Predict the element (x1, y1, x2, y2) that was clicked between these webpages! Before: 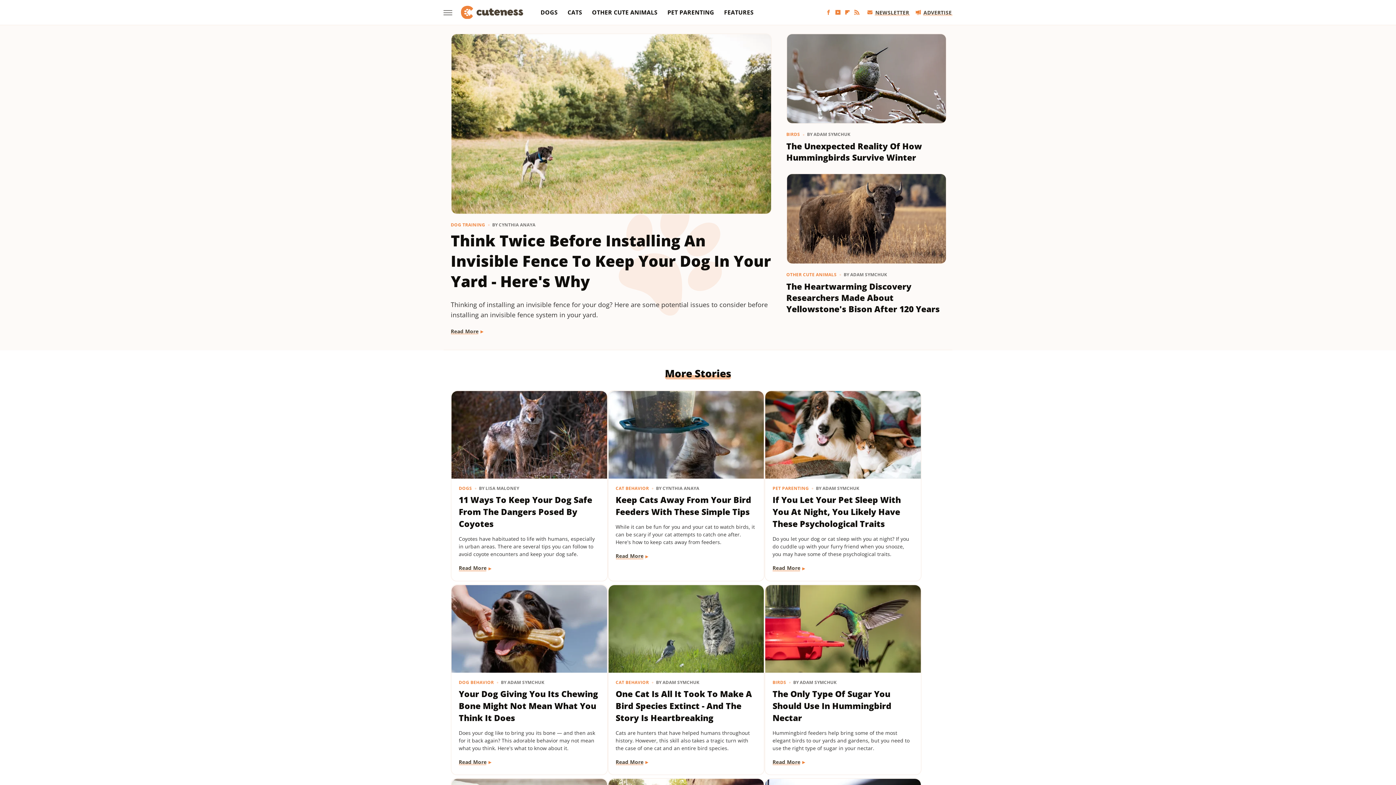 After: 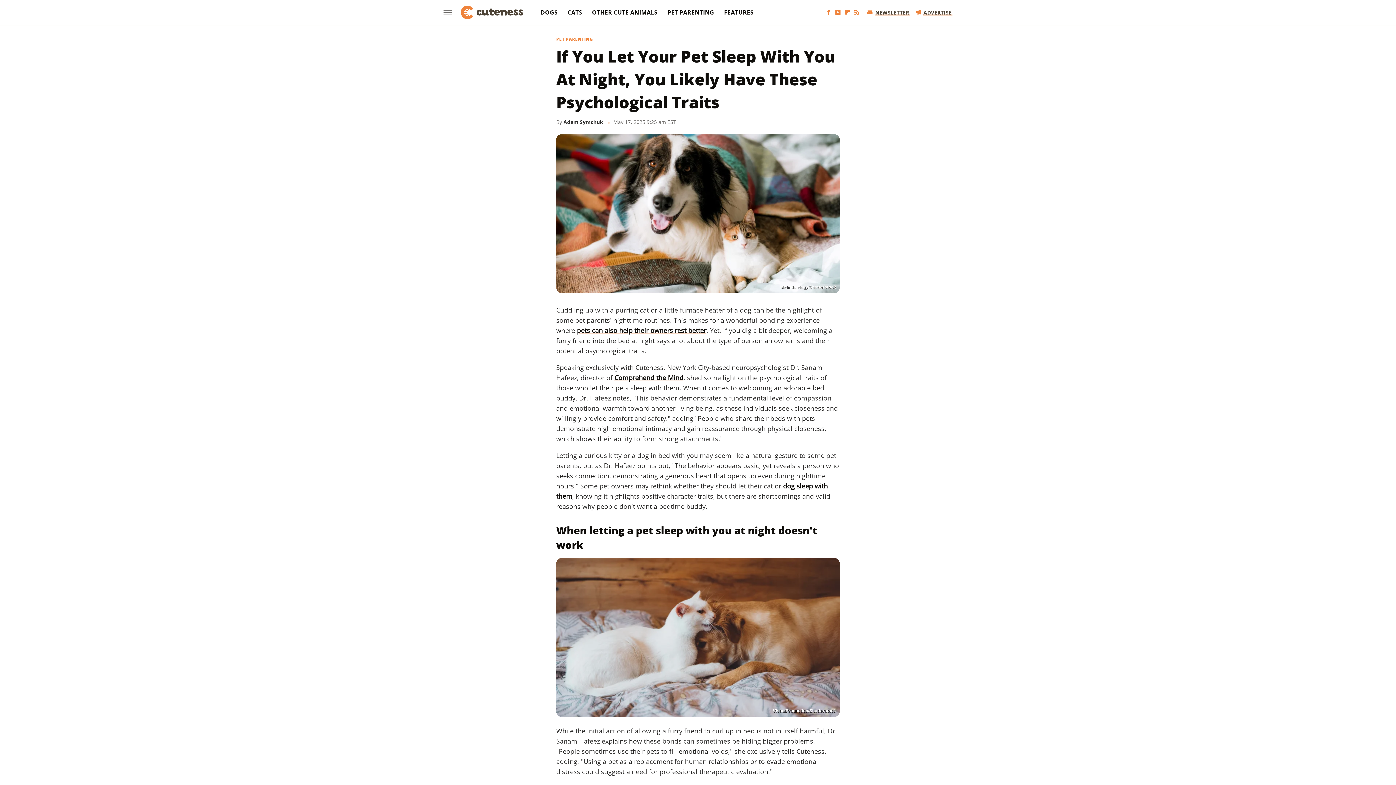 Action: bbox: (772, 494, 913, 530) label: If You Let Your Pet Sleep With You At Night, You Likely Have These Psychological Traits